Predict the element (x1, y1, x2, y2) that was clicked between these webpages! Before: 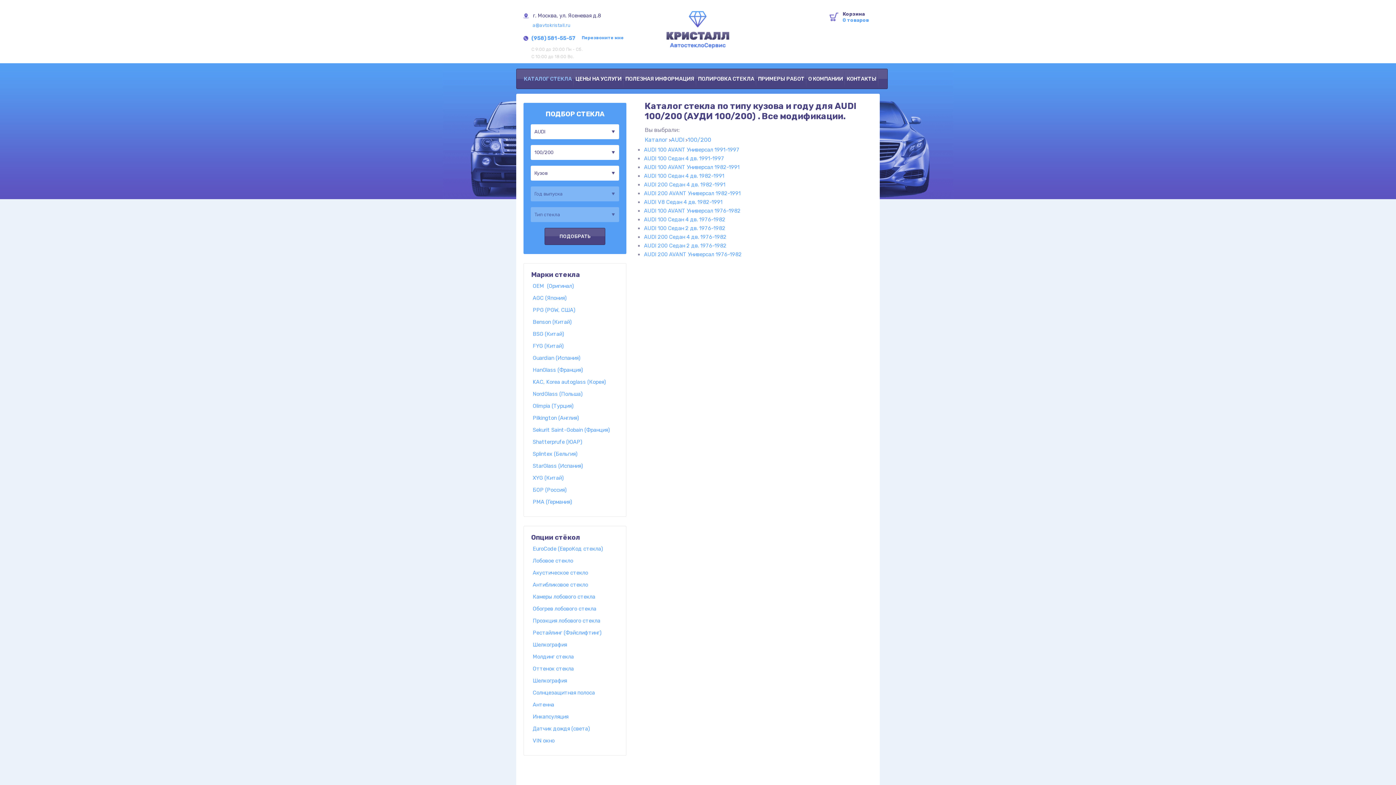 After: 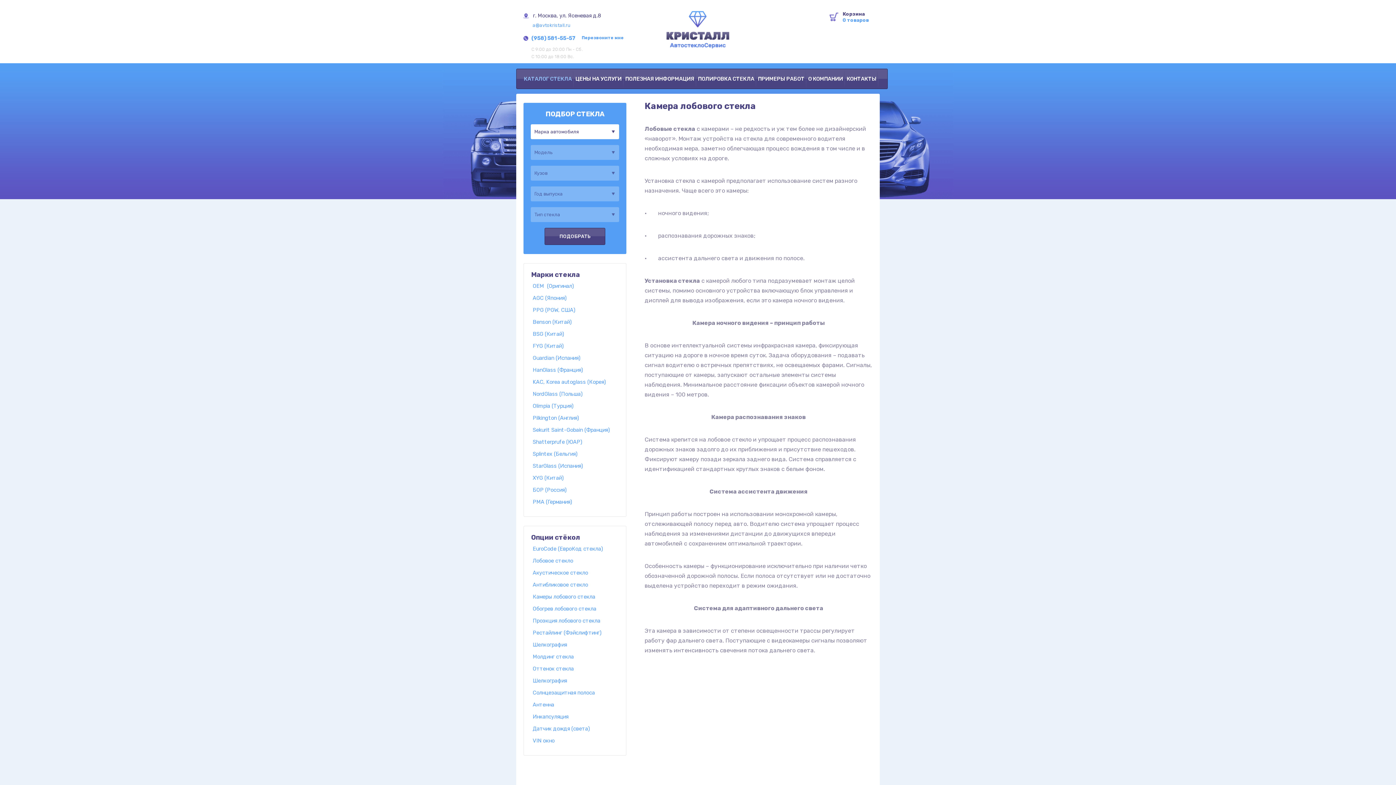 Action: label: Камеры лобового стекла bbox: (532, 593, 595, 600)